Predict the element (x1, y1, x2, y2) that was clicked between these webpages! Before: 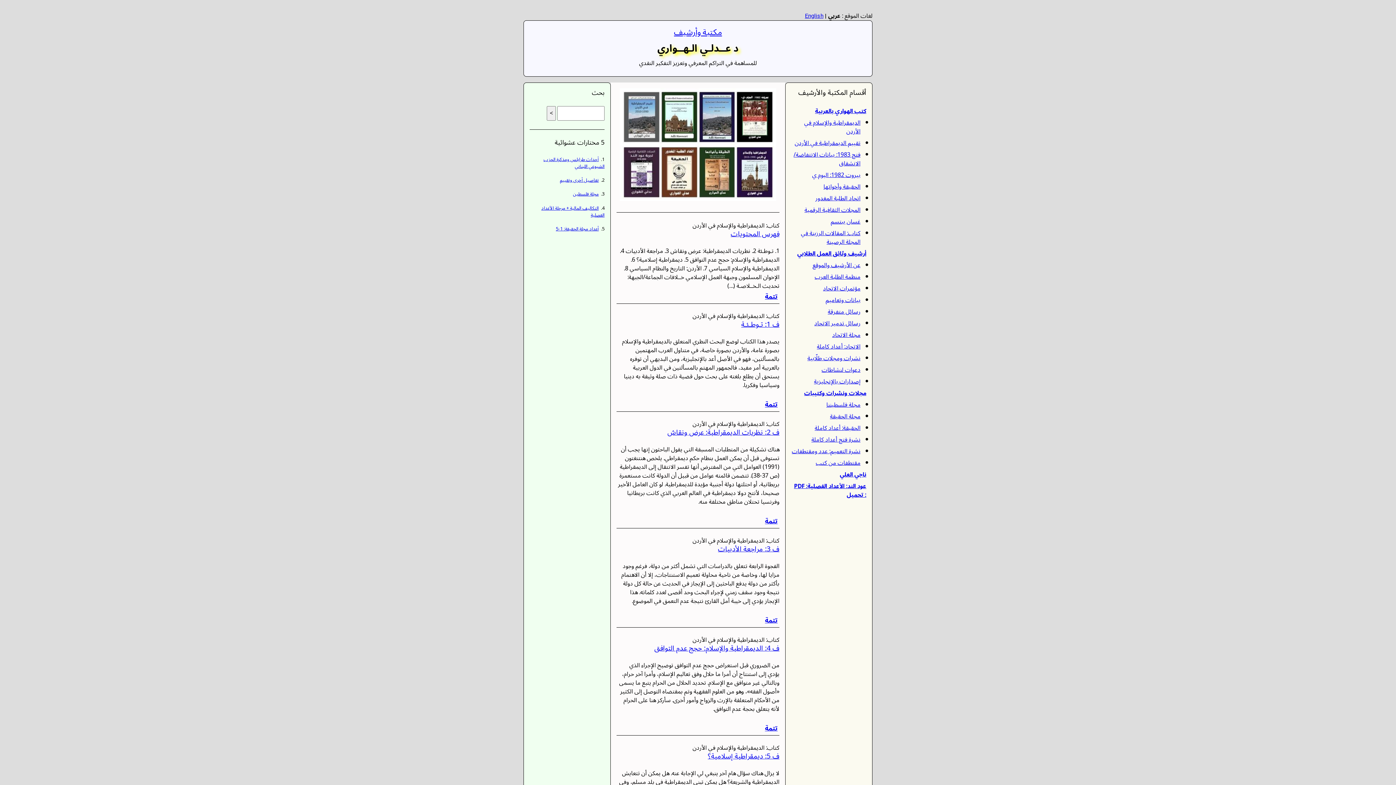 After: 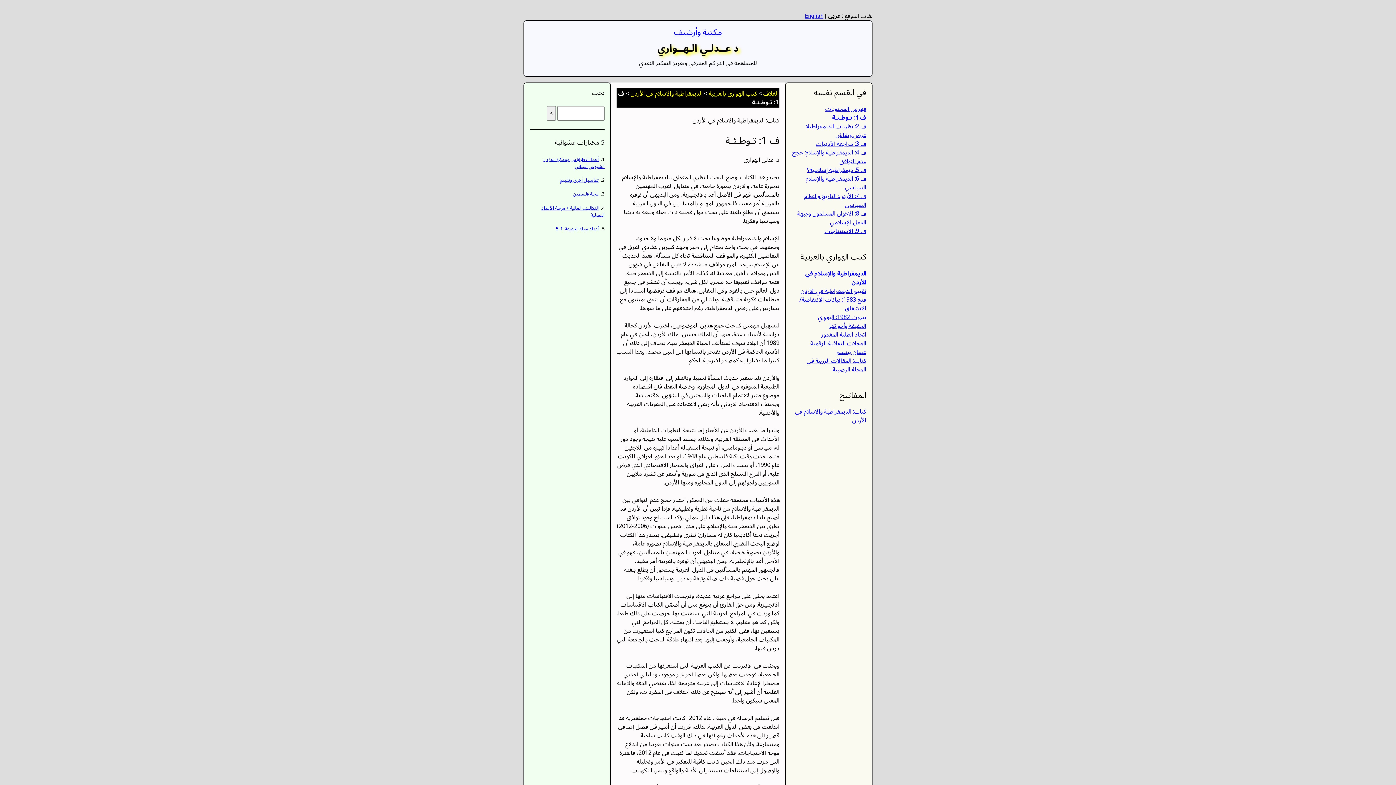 Action: label: تتمة bbox: (765, 398, 777, 411)